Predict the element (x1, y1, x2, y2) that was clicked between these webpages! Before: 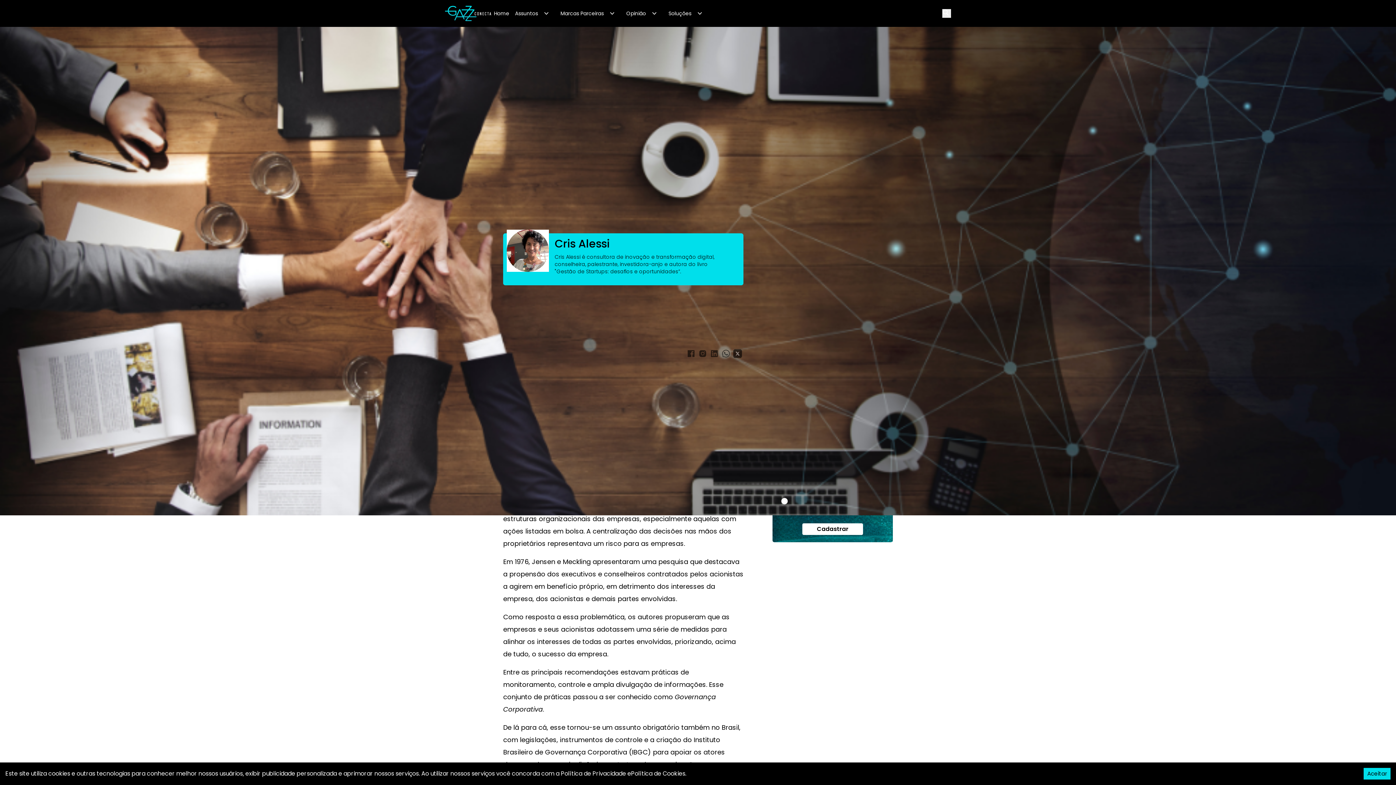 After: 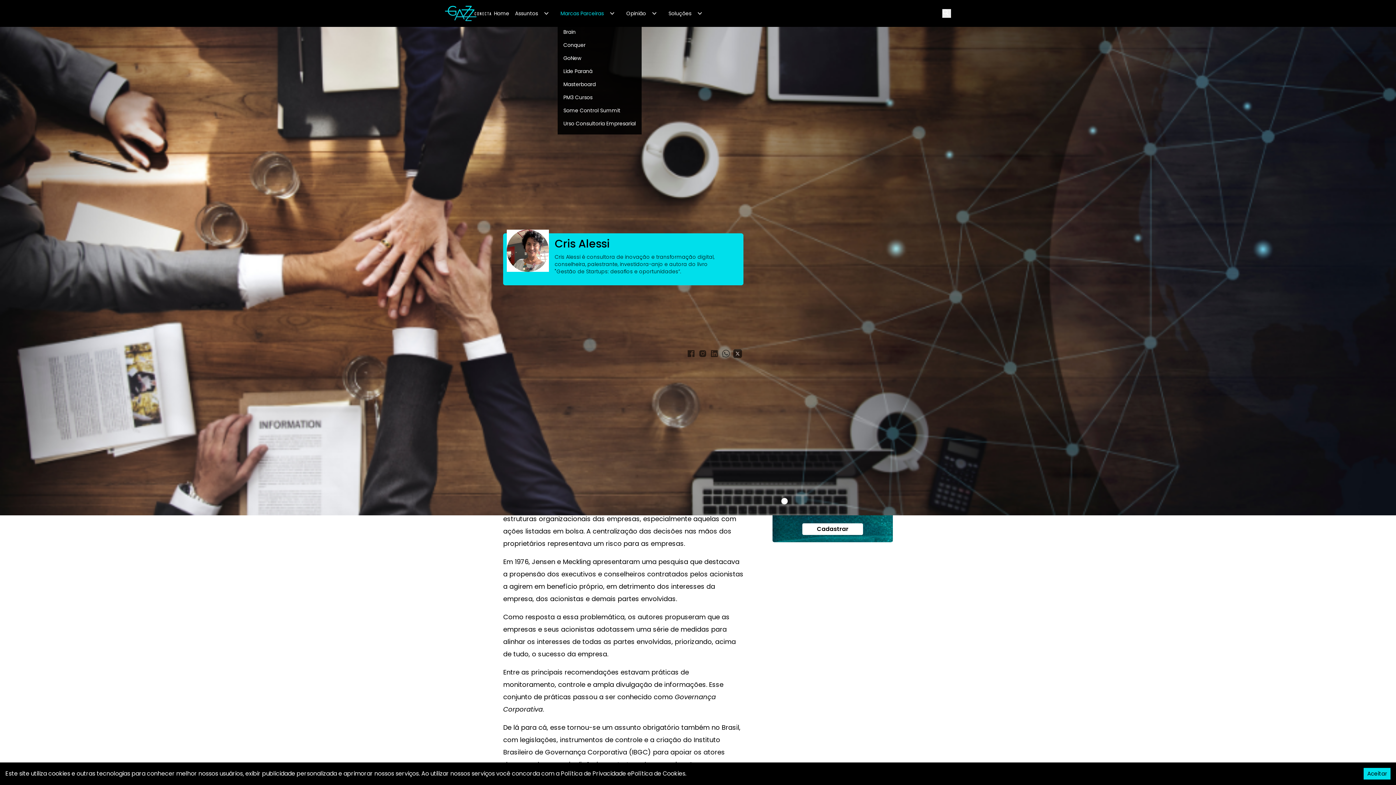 Action: label: Marcas Parceiras bbox: (557, 6, 623, 20)